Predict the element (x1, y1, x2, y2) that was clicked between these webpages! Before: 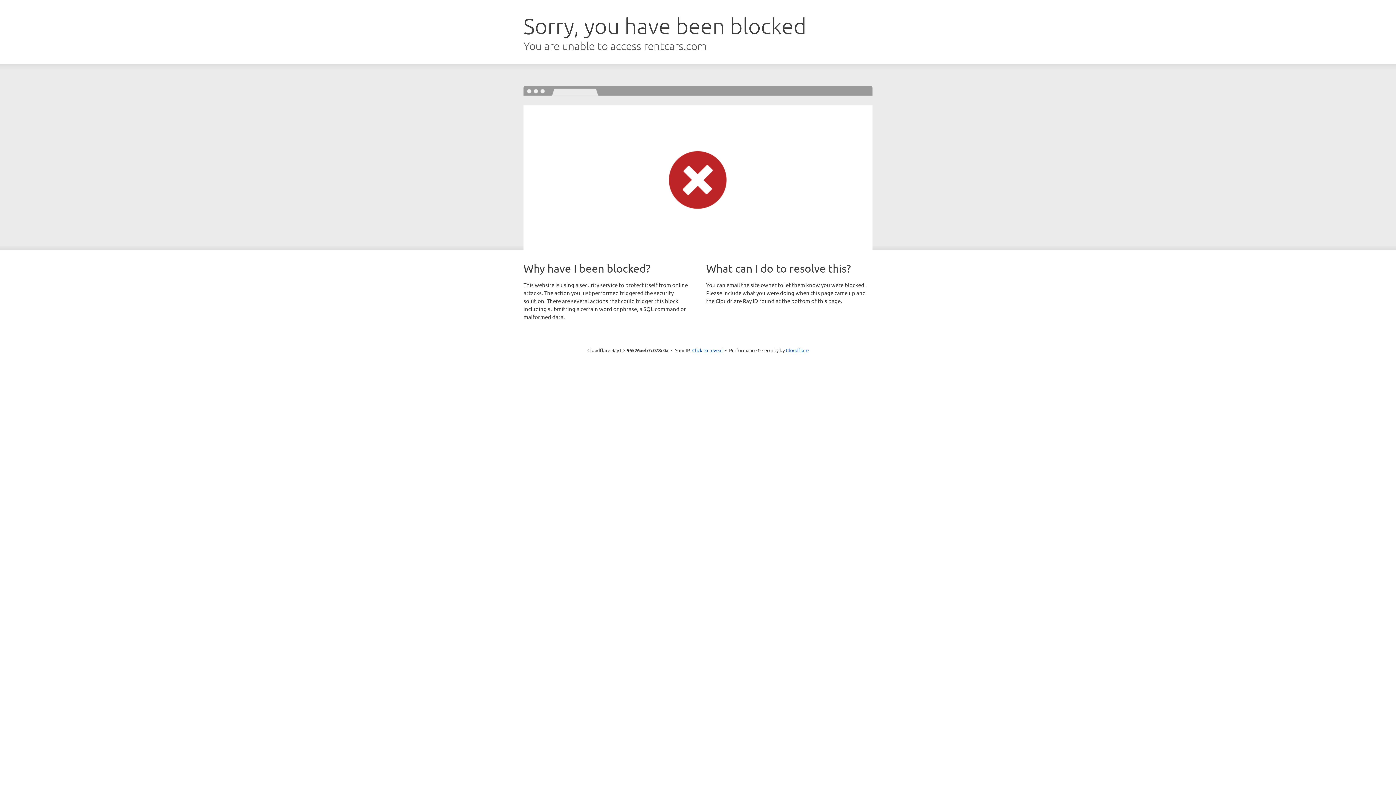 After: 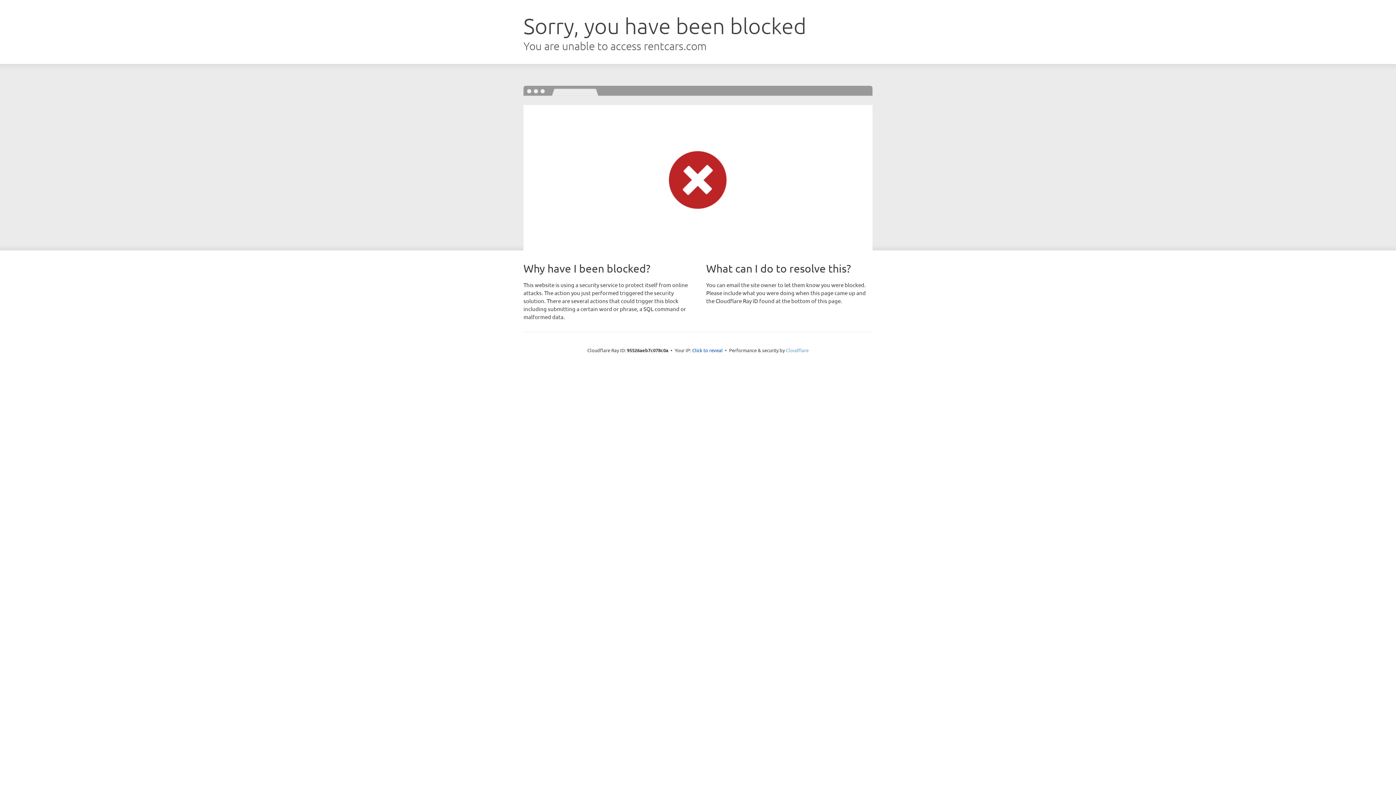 Action: label: Cloudflare bbox: (786, 347, 808, 353)